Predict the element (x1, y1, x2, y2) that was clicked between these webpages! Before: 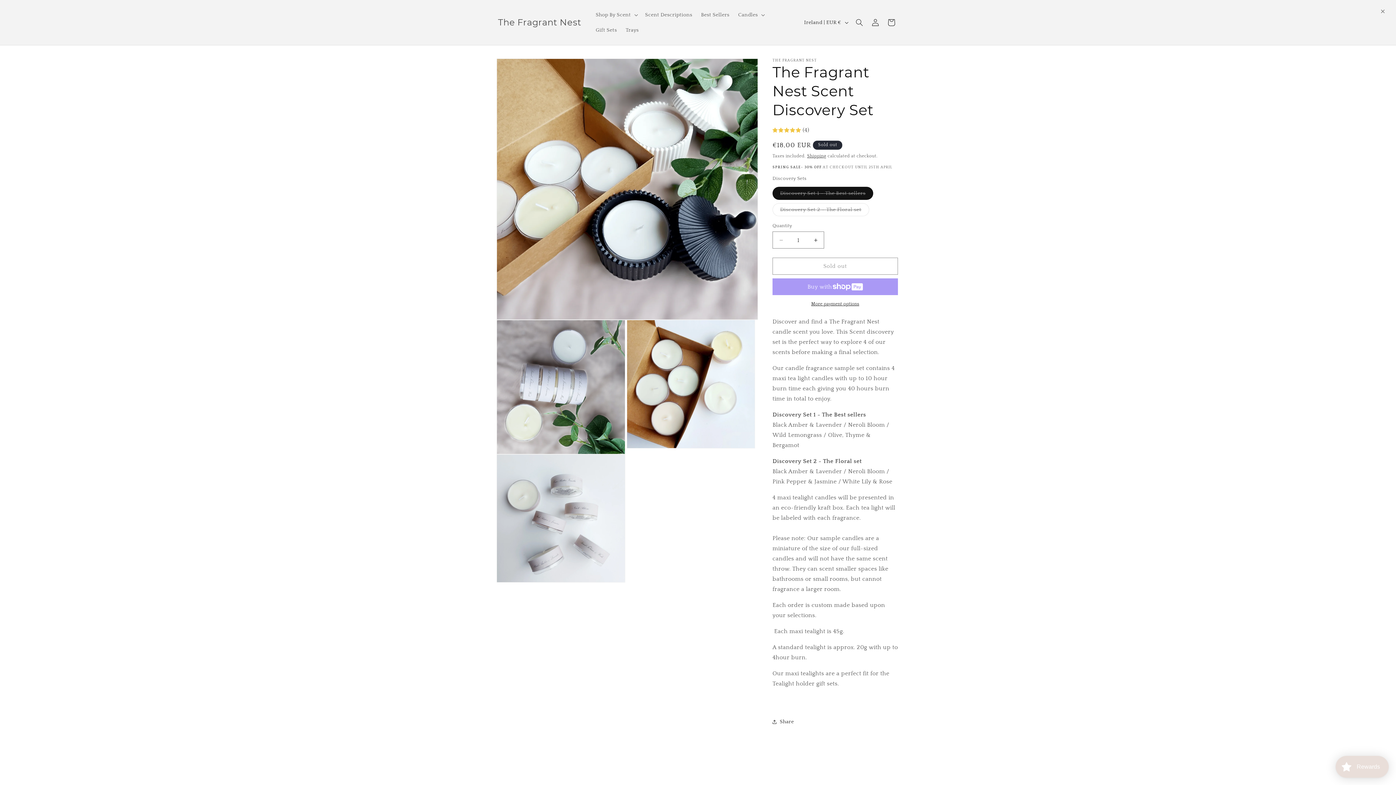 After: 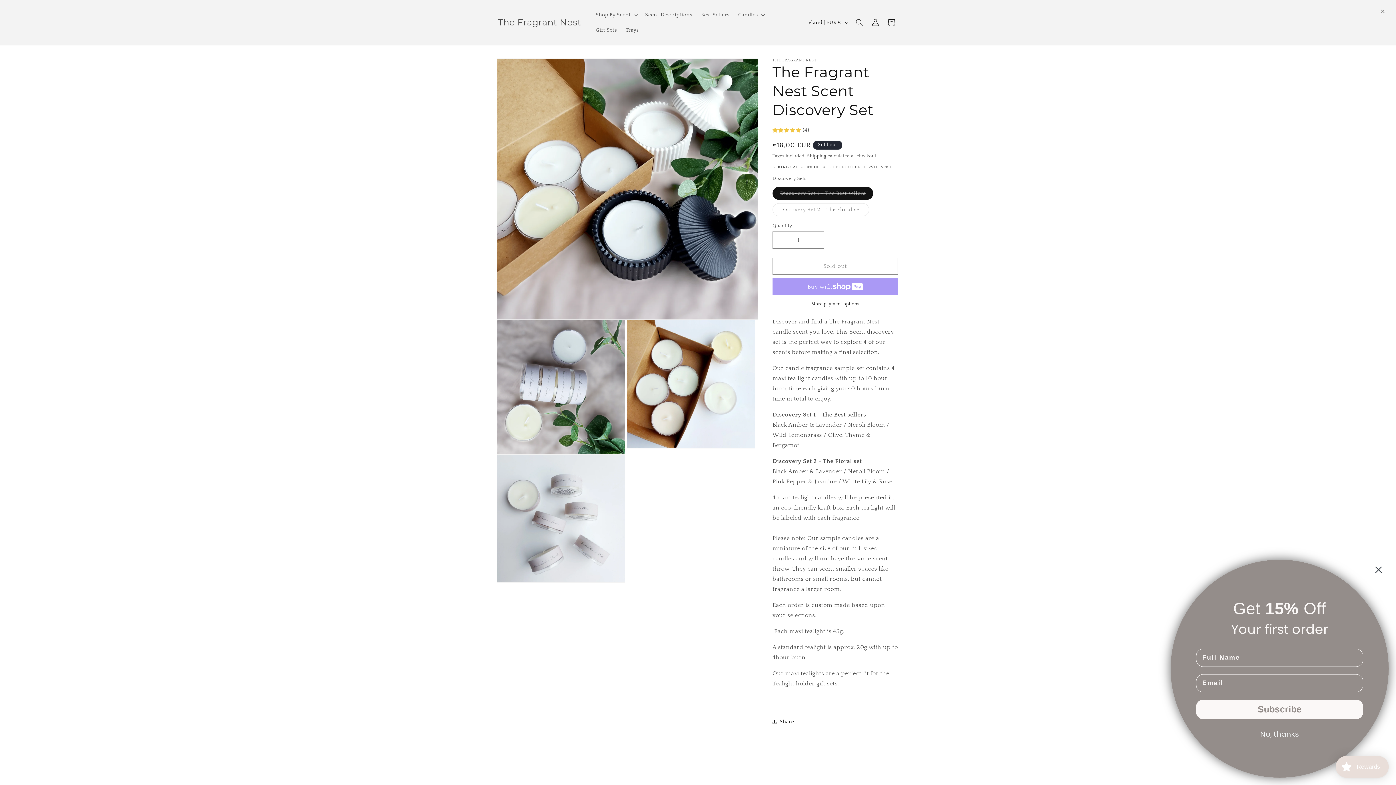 Action: bbox: (772, 301, 898, 307) label: More payment options